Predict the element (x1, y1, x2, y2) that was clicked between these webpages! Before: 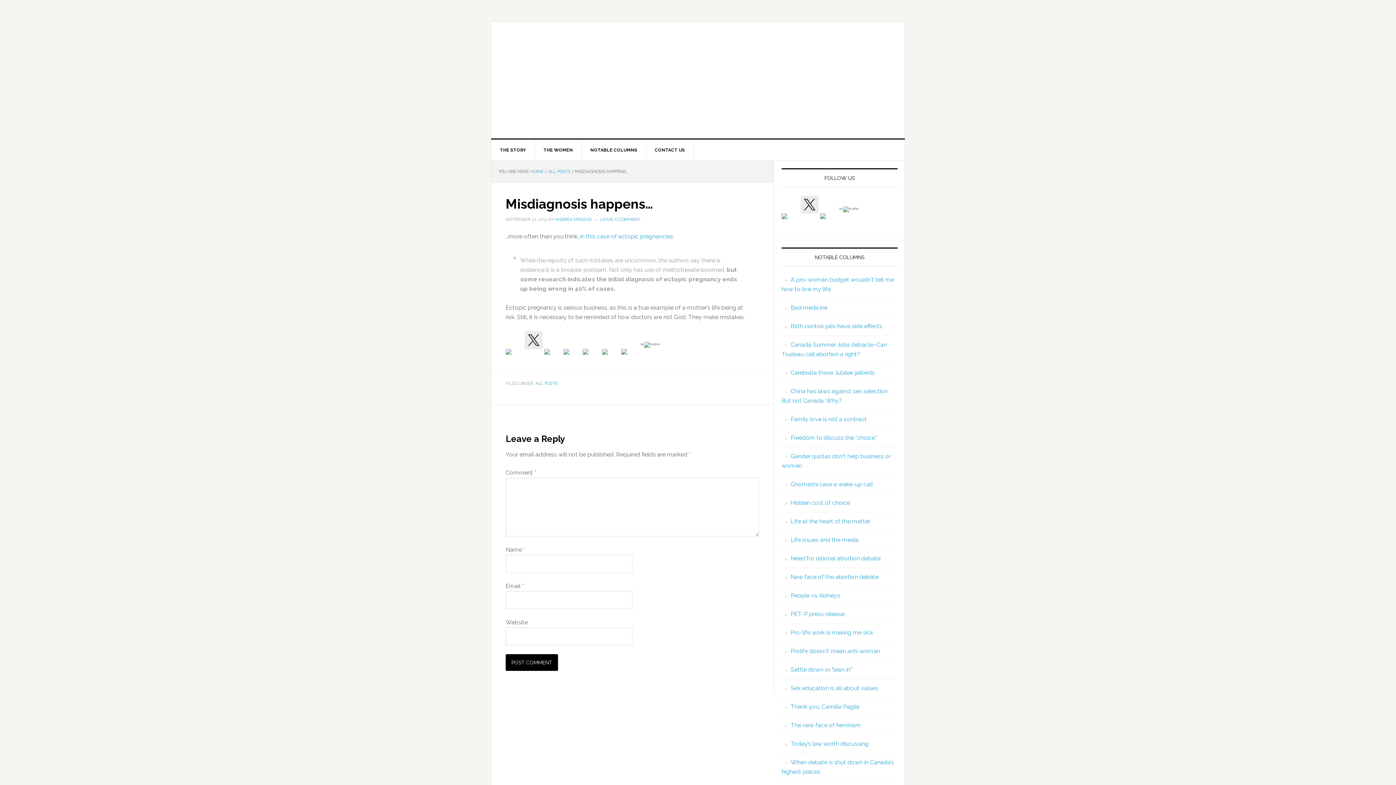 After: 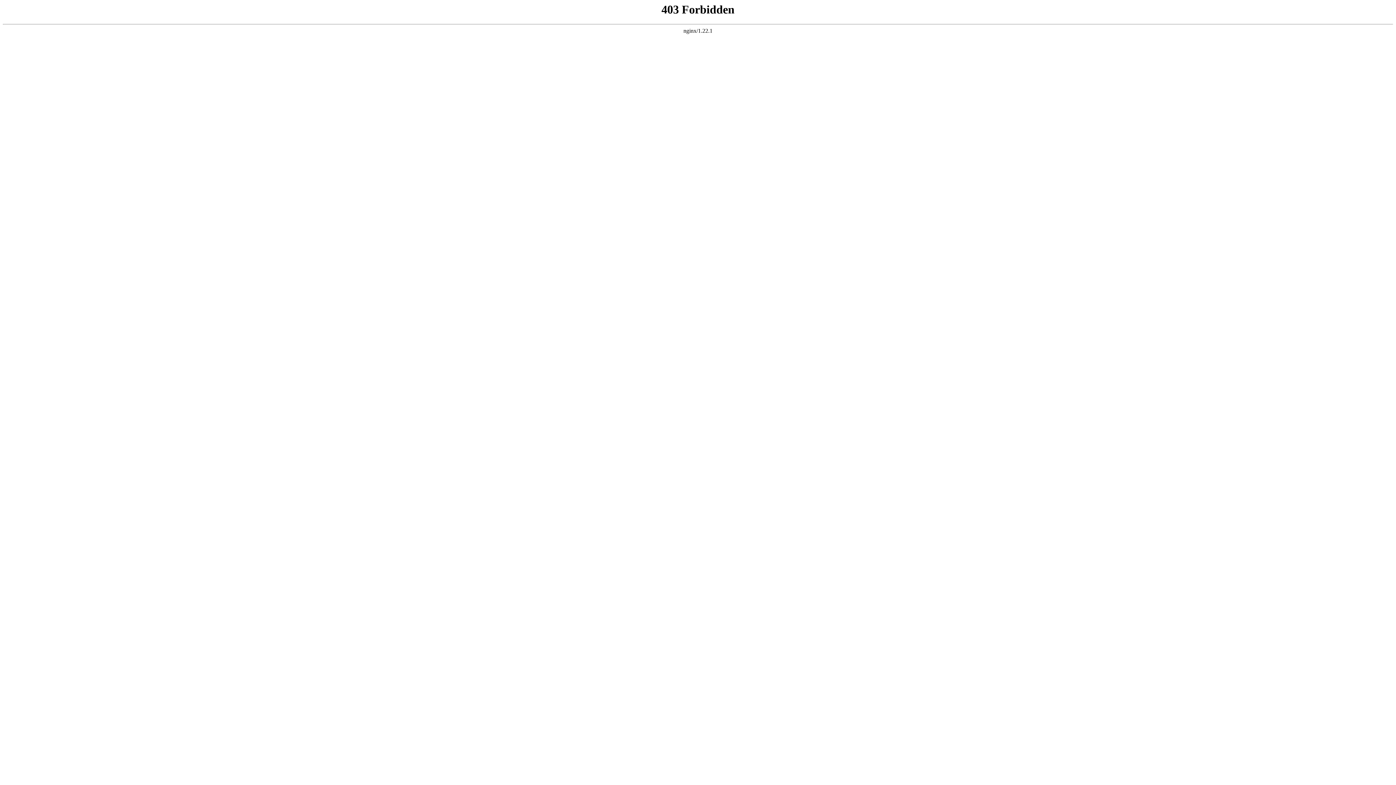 Action: label: Need for rational abortion debate bbox: (790, 555, 880, 562)